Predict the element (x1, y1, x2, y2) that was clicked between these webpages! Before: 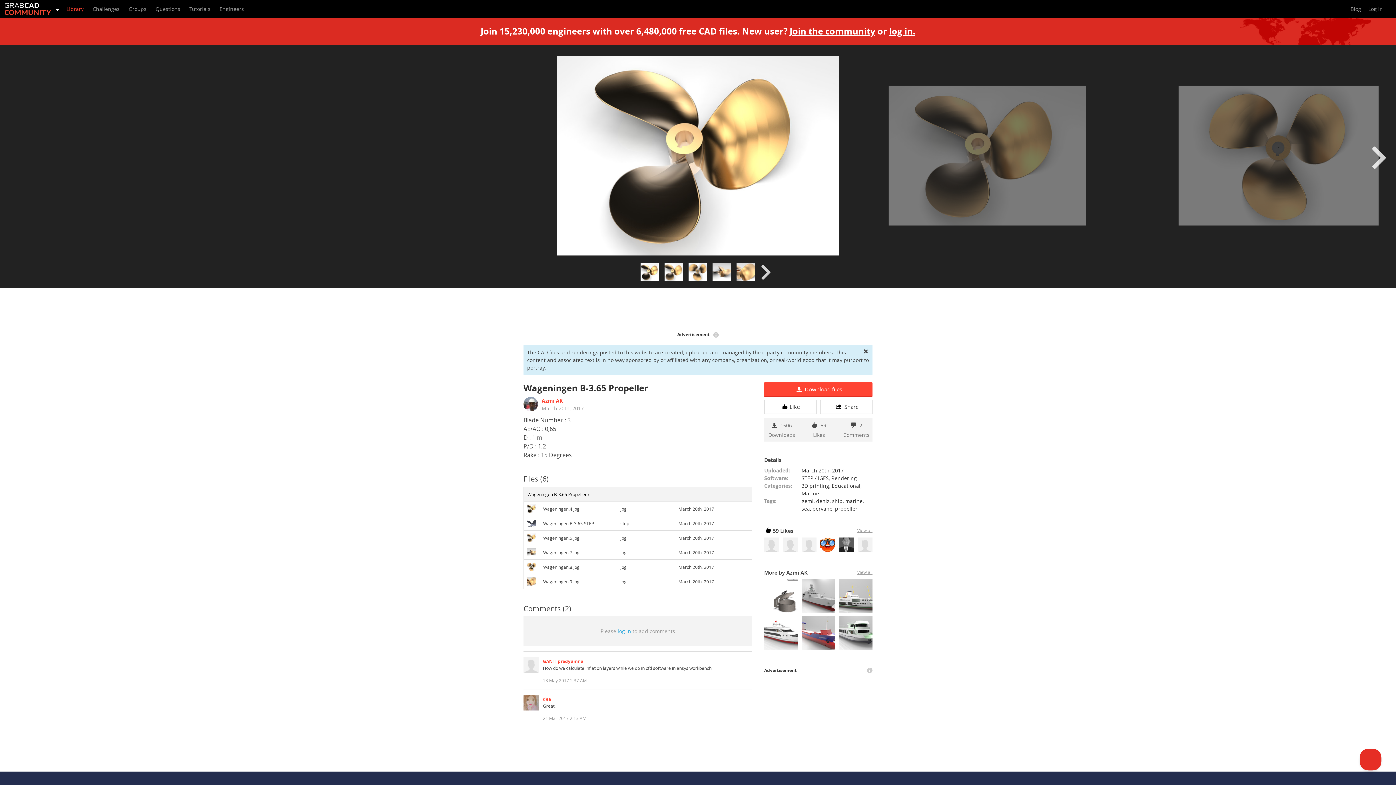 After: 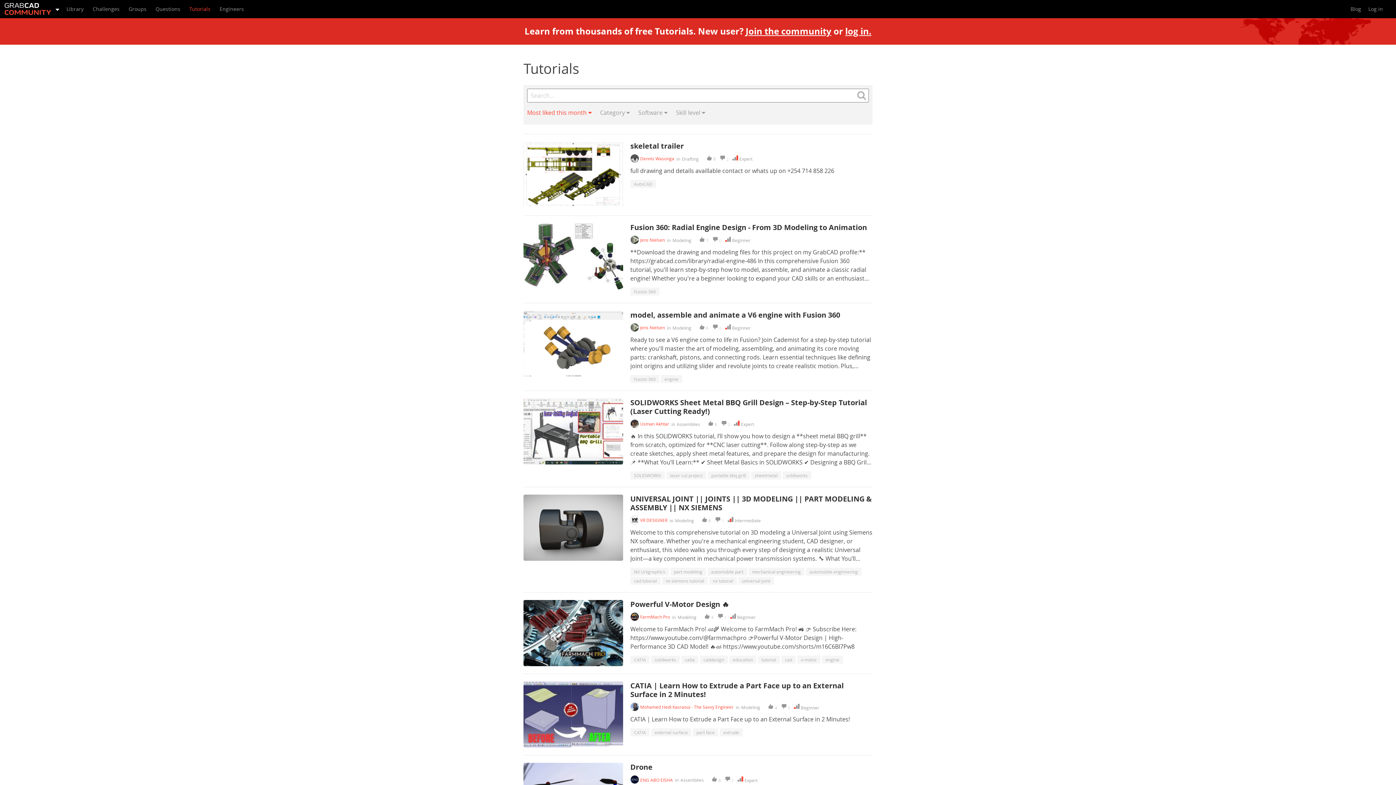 Action: bbox: (185, 0, 214, 18) label: Tutorials